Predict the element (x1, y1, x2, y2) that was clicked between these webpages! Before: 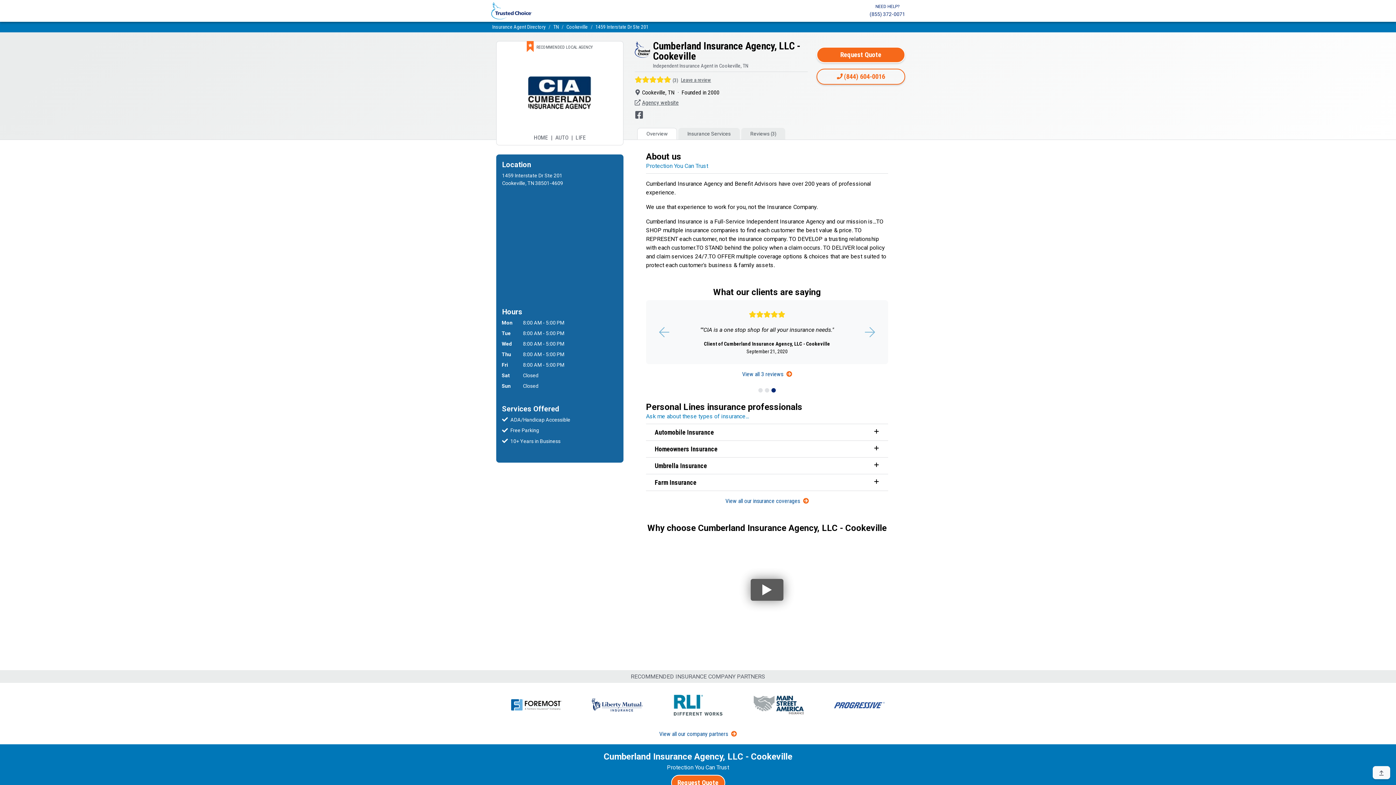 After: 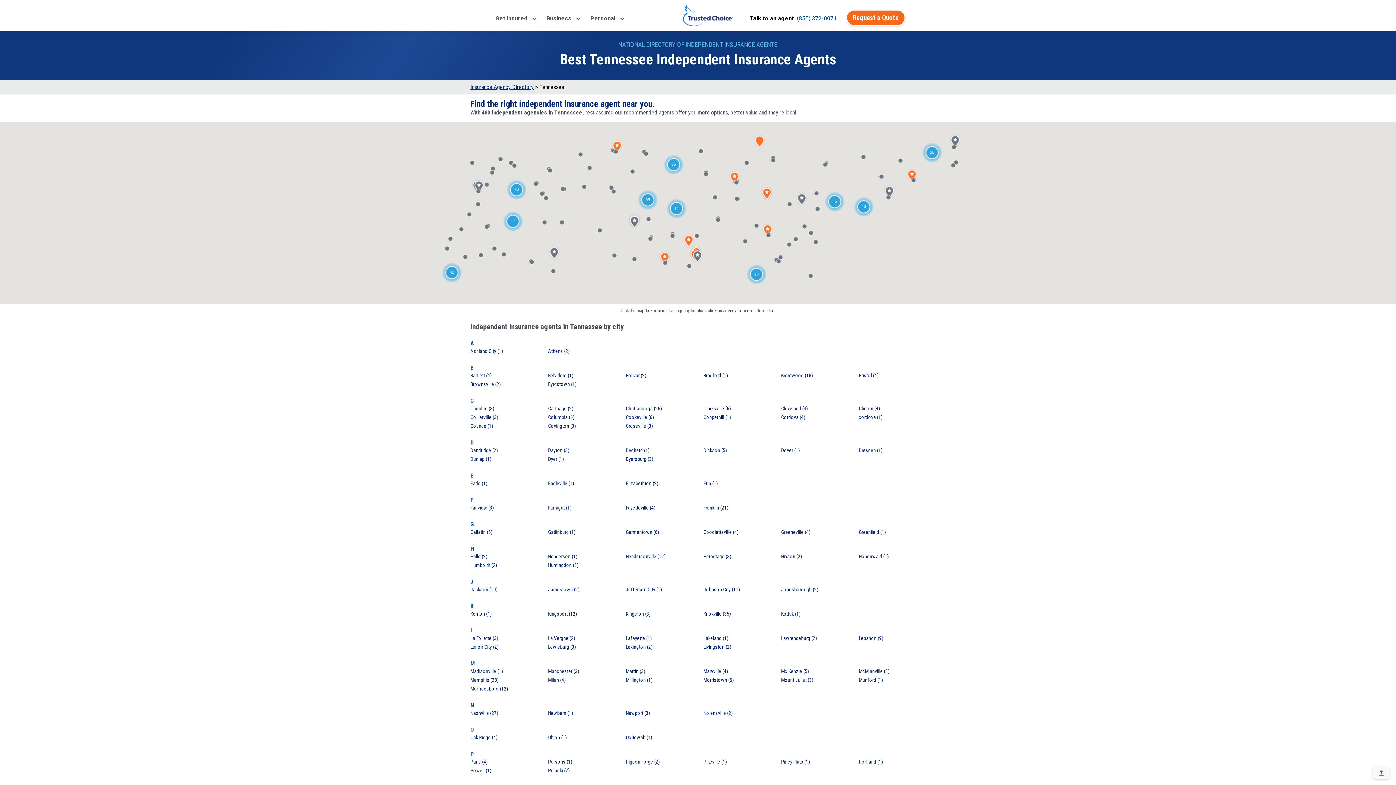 Action: bbox: (553, 24, 558, 29) label: TN